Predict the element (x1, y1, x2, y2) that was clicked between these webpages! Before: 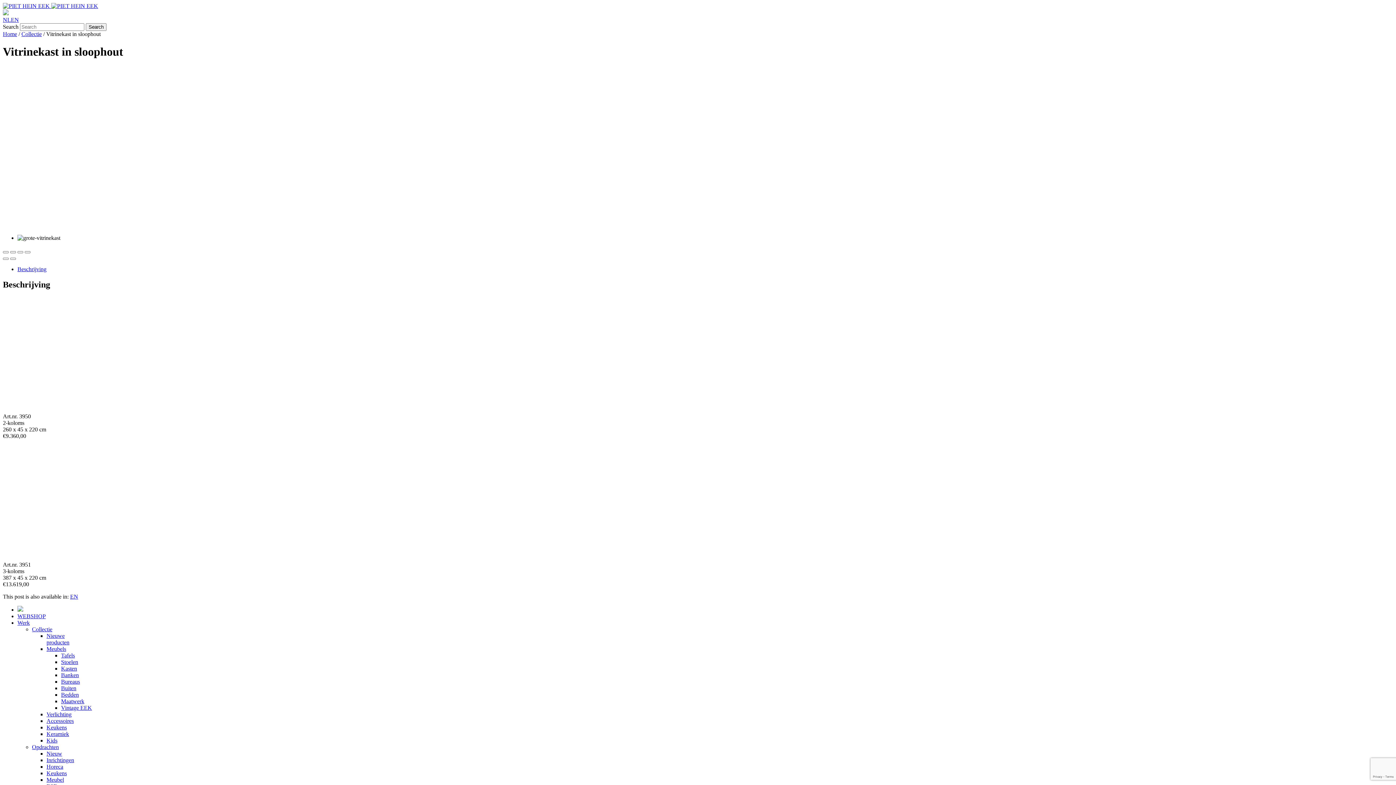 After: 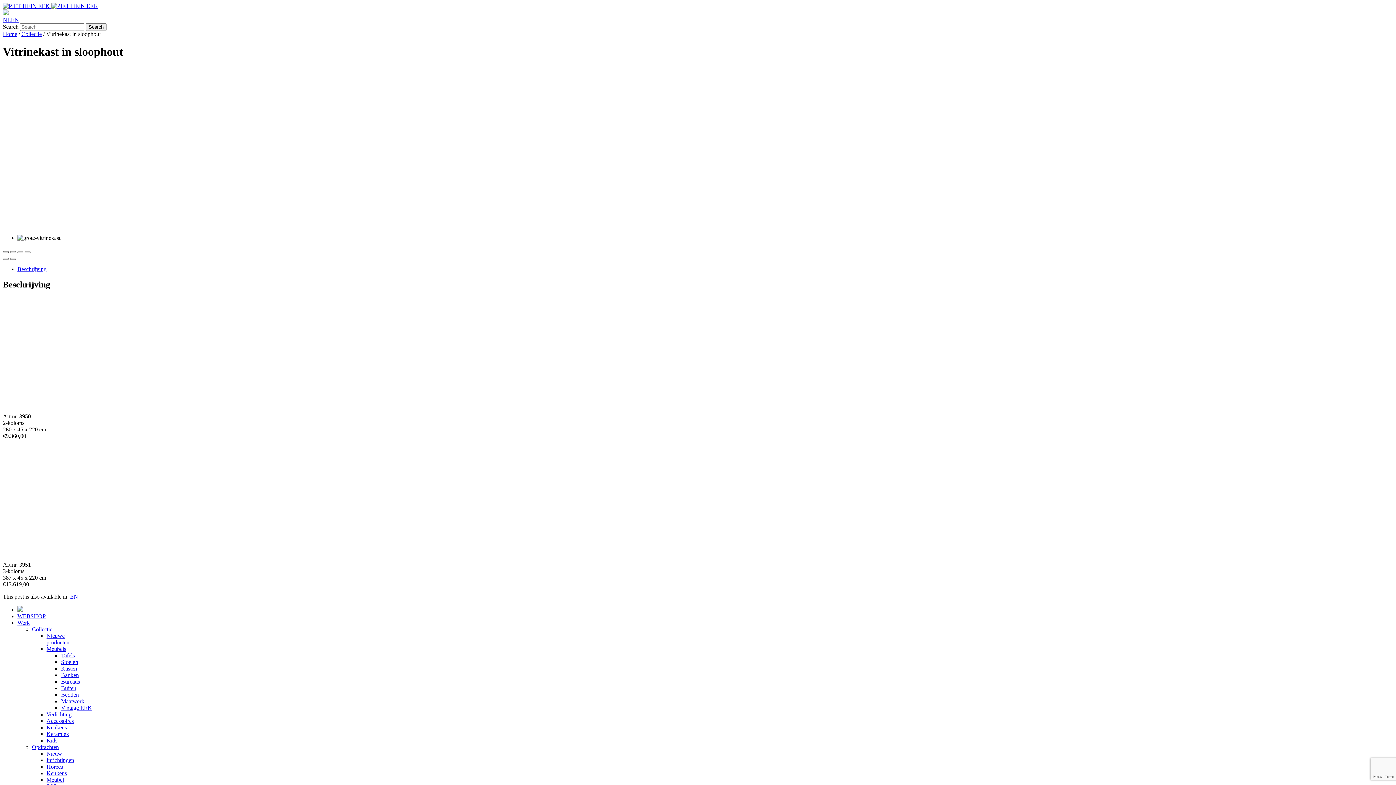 Action: bbox: (2, 251, 8, 253)